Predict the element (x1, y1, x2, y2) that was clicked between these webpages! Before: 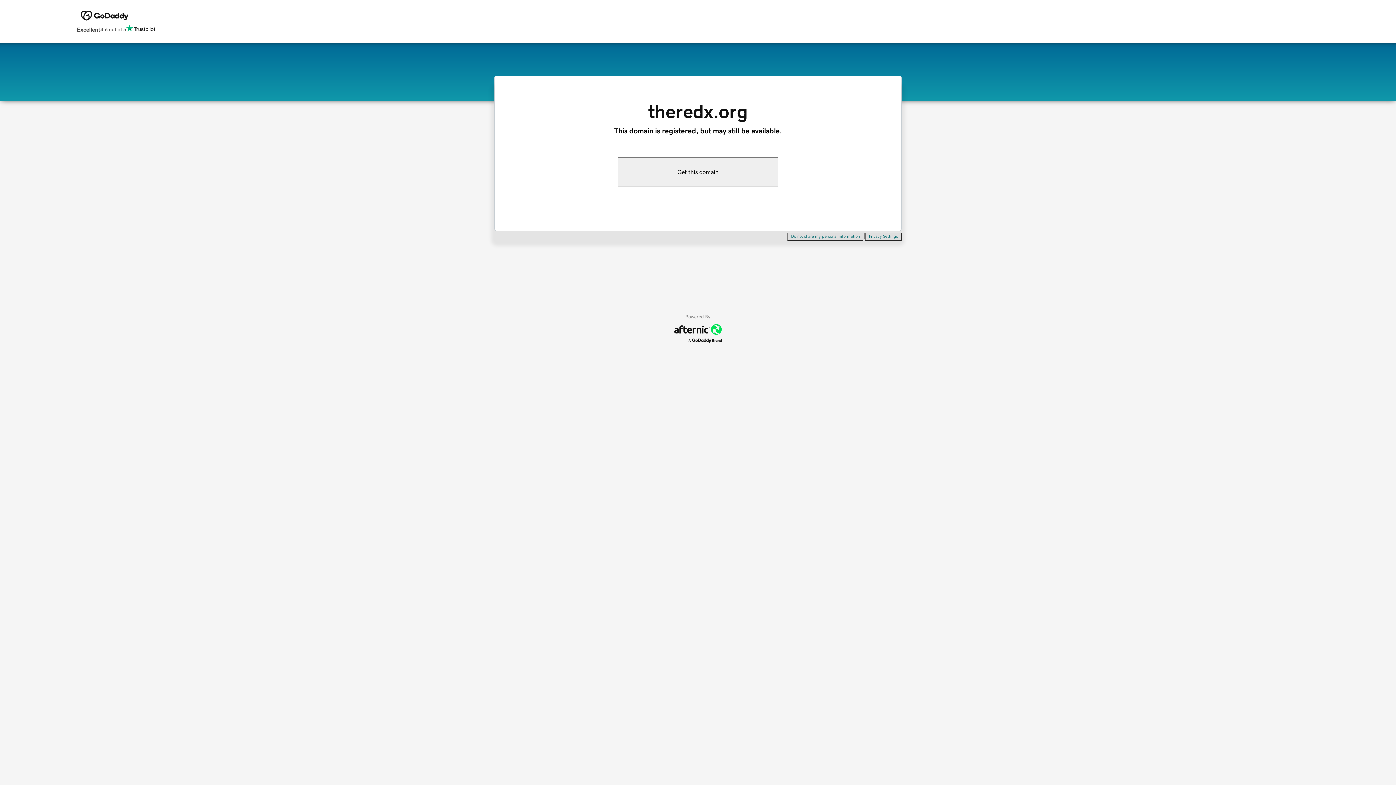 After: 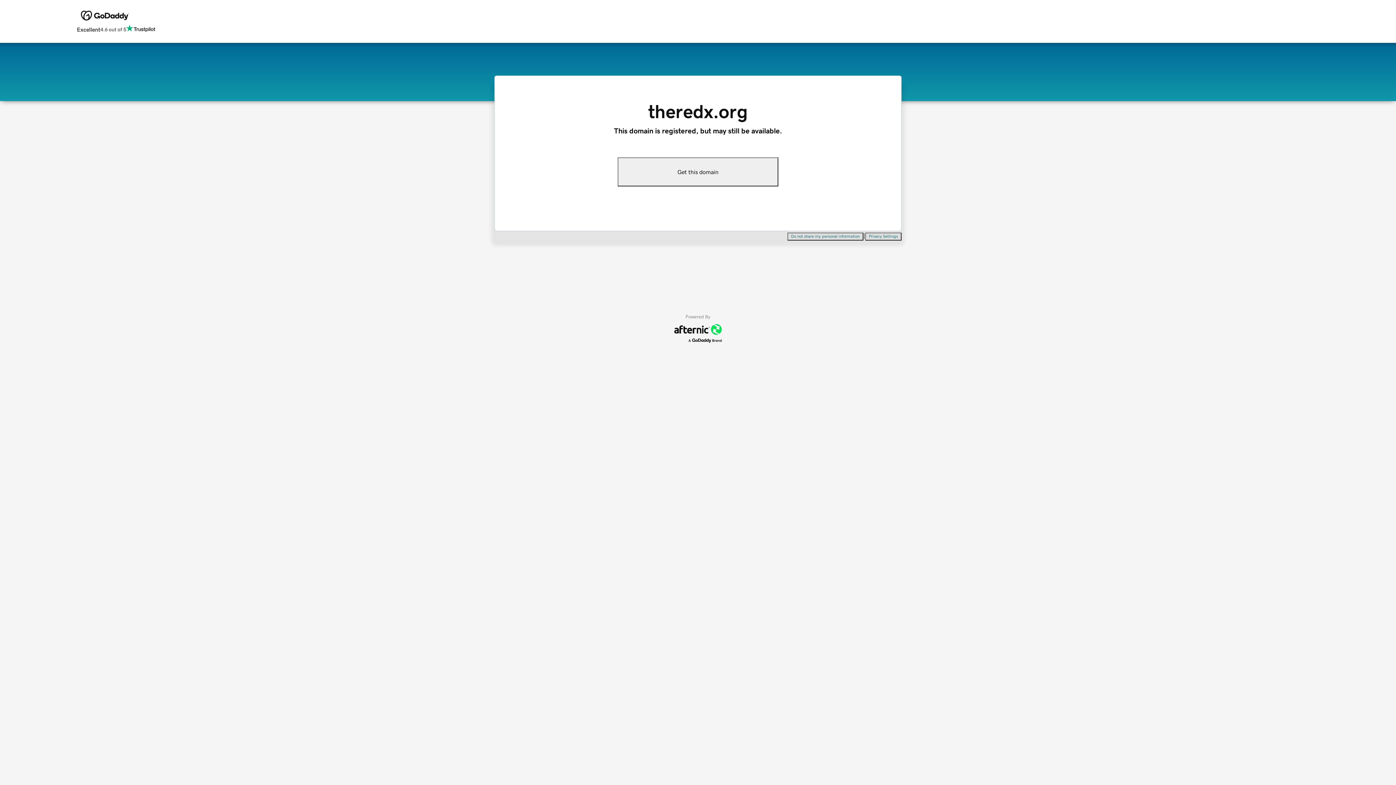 Action: label: Privacy Settings bbox: (865, 232, 901, 240)